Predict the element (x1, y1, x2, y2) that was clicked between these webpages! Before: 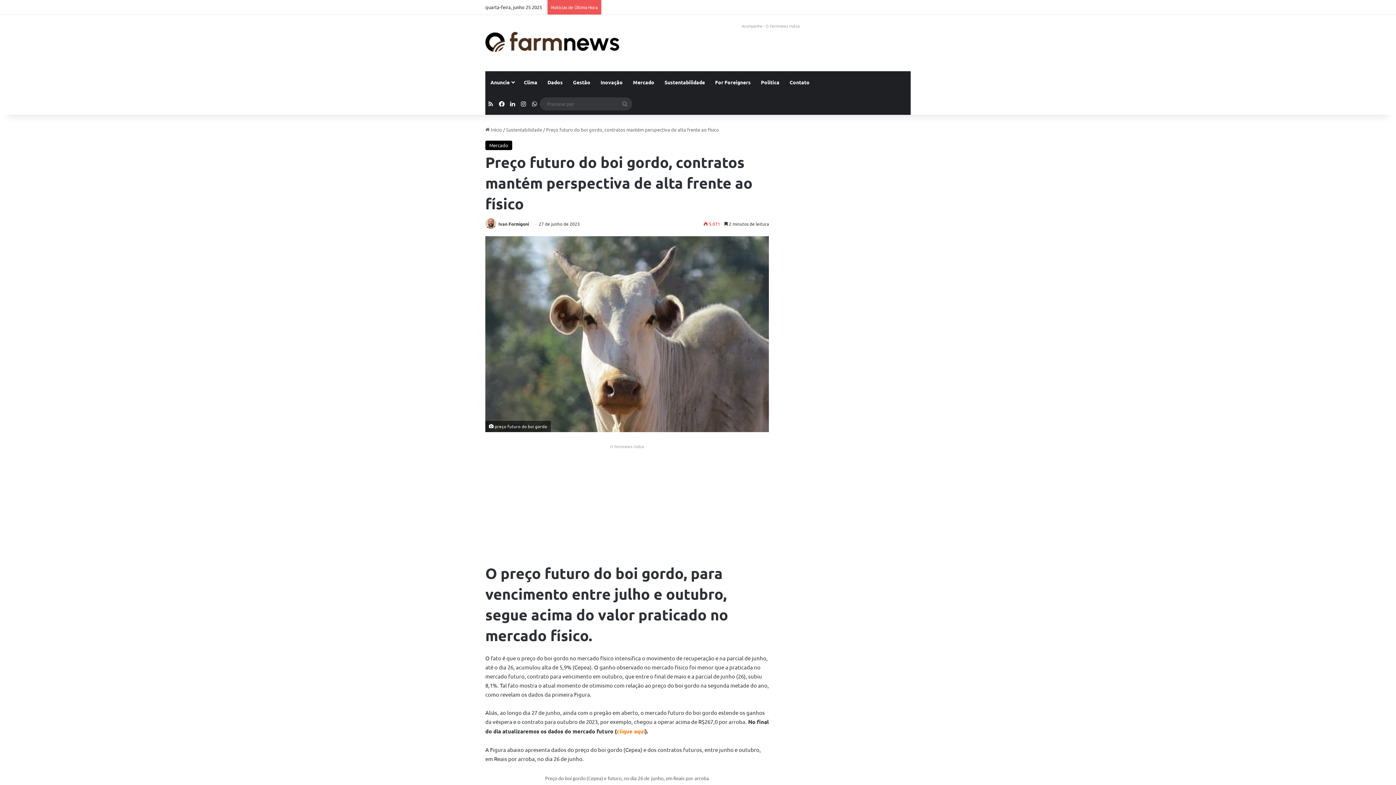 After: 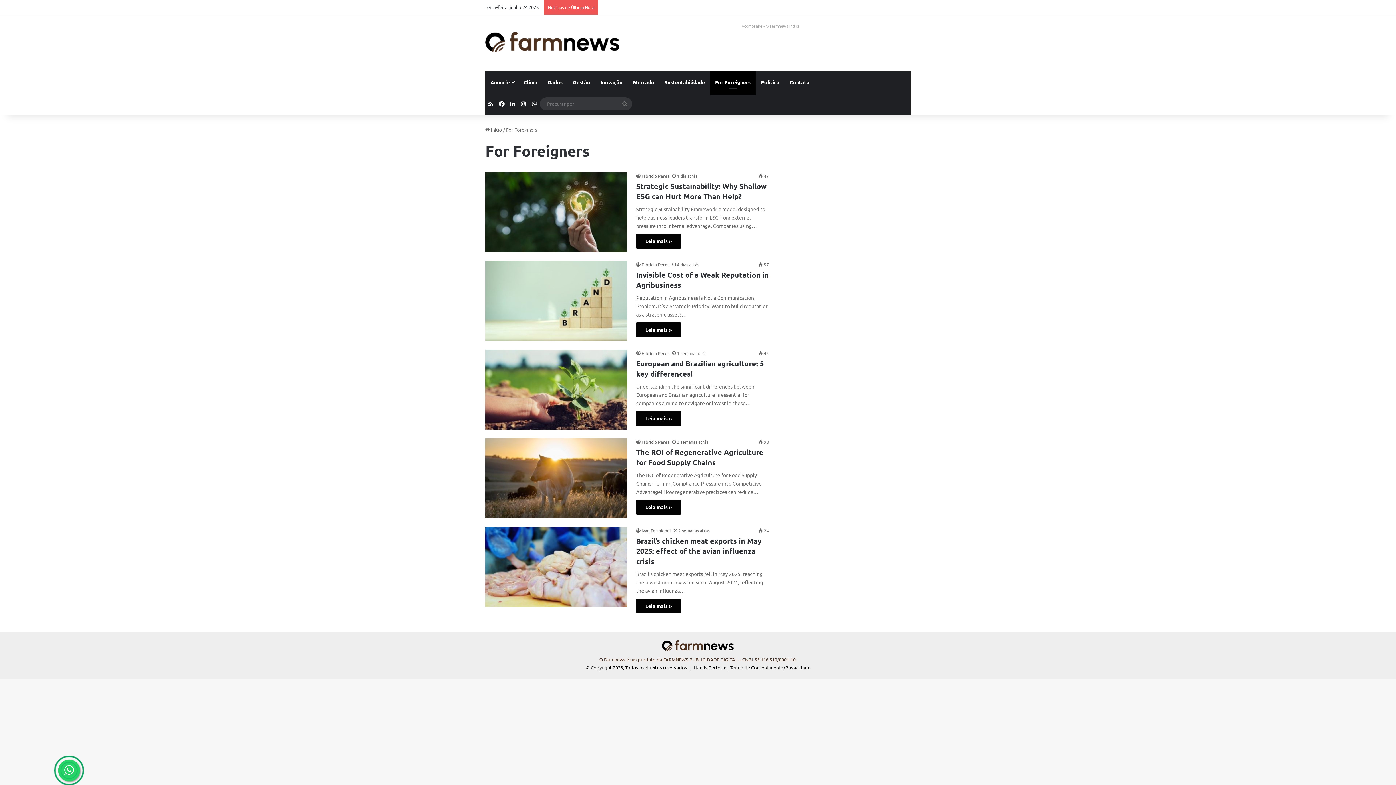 Action: label: For Foreigners bbox: (710, 71, 756, 92)